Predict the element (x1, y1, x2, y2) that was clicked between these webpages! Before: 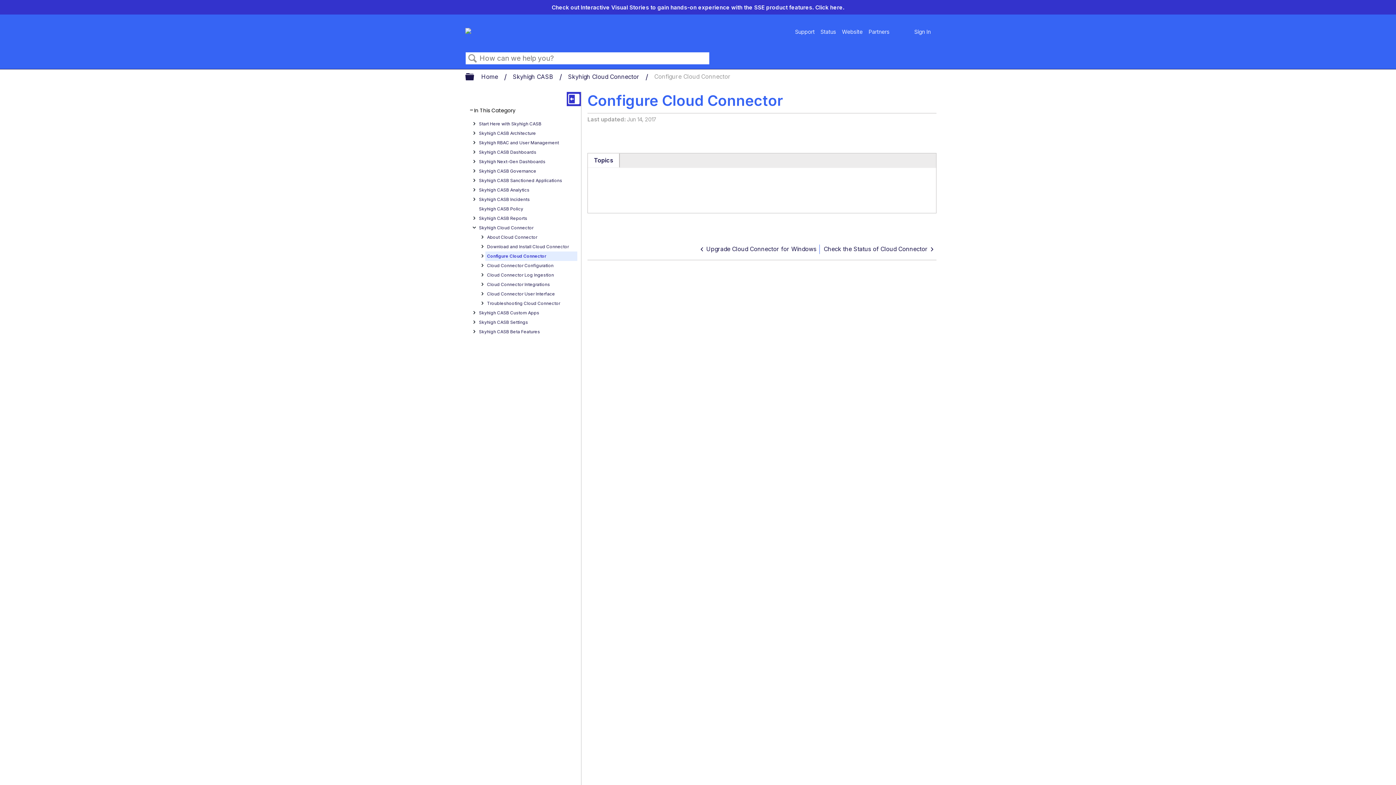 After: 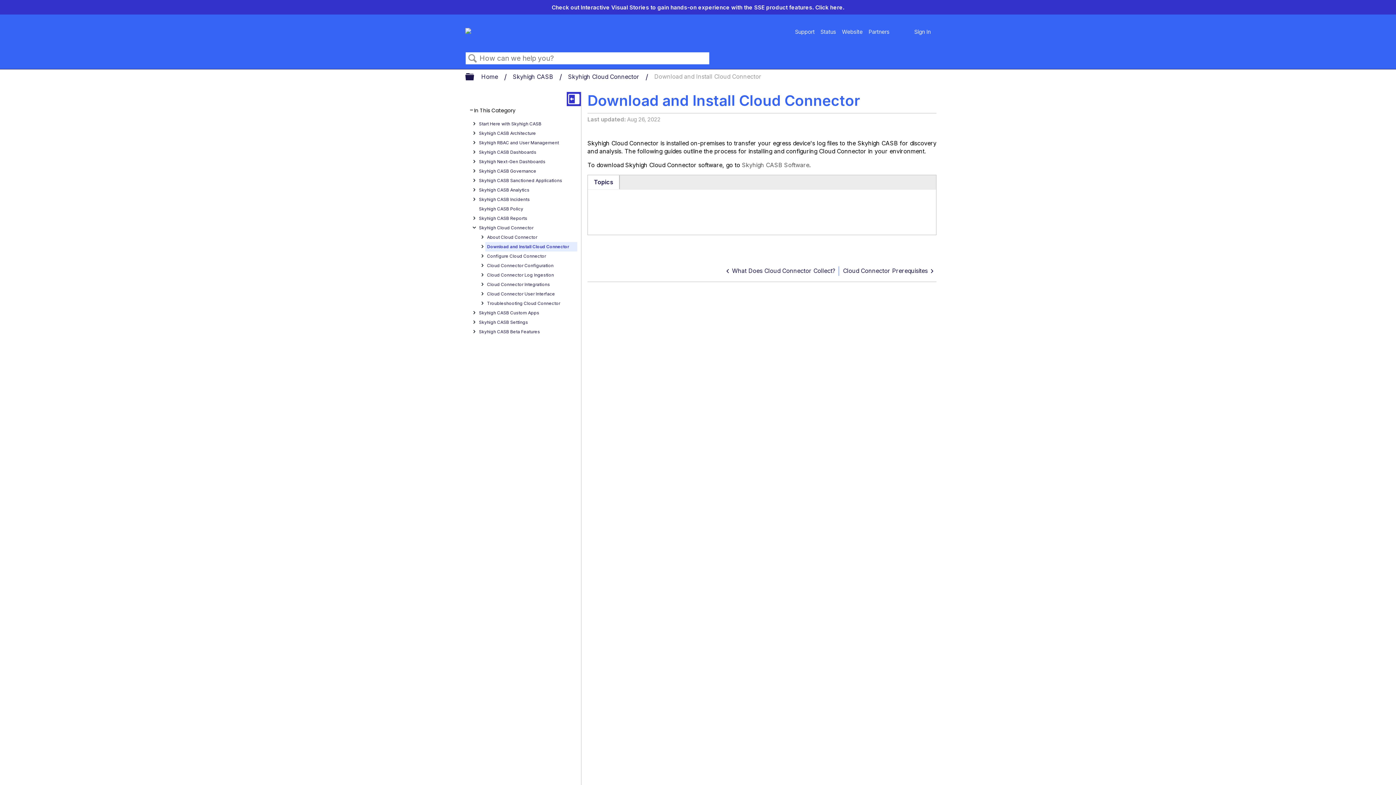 Action: label: Download and Install Cloud Connector bbox: (485, 242, 577, 251)